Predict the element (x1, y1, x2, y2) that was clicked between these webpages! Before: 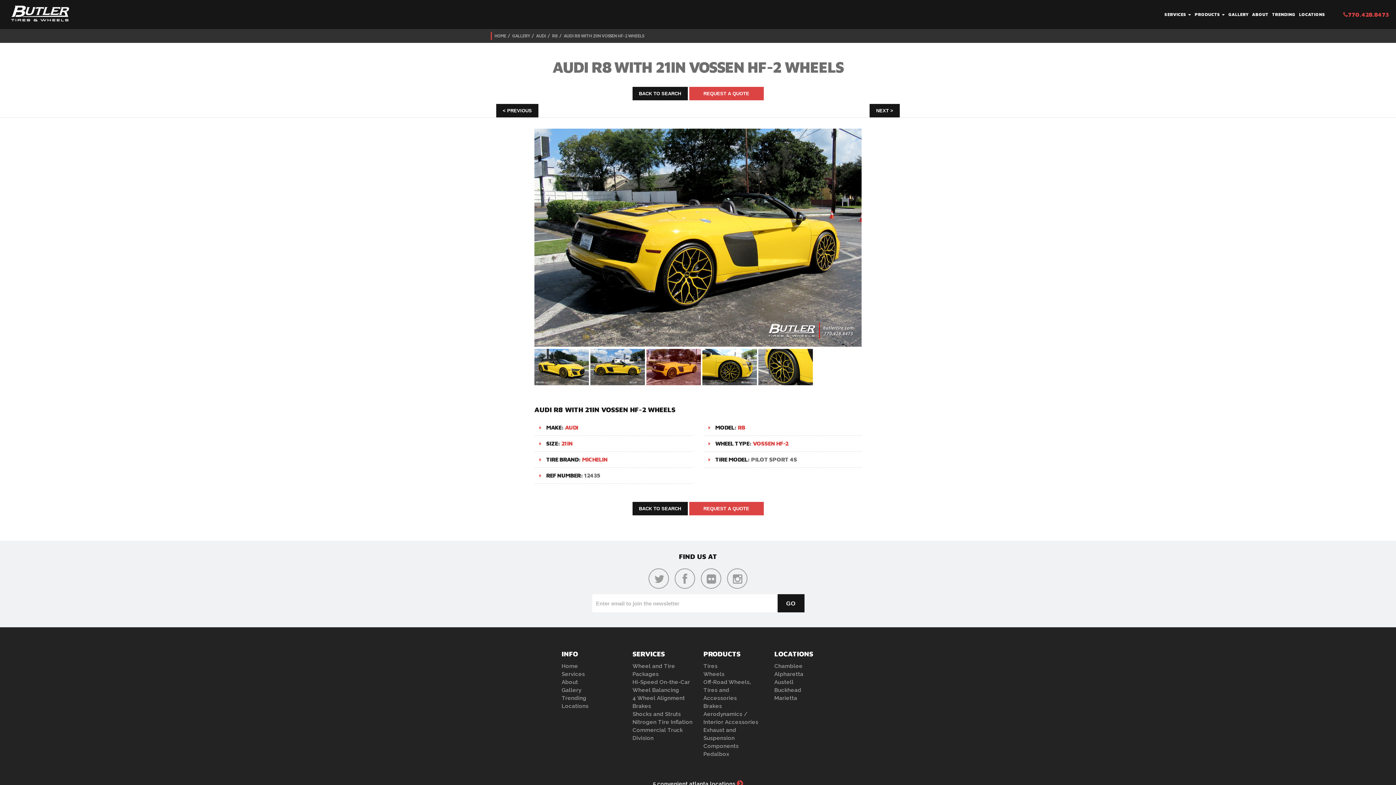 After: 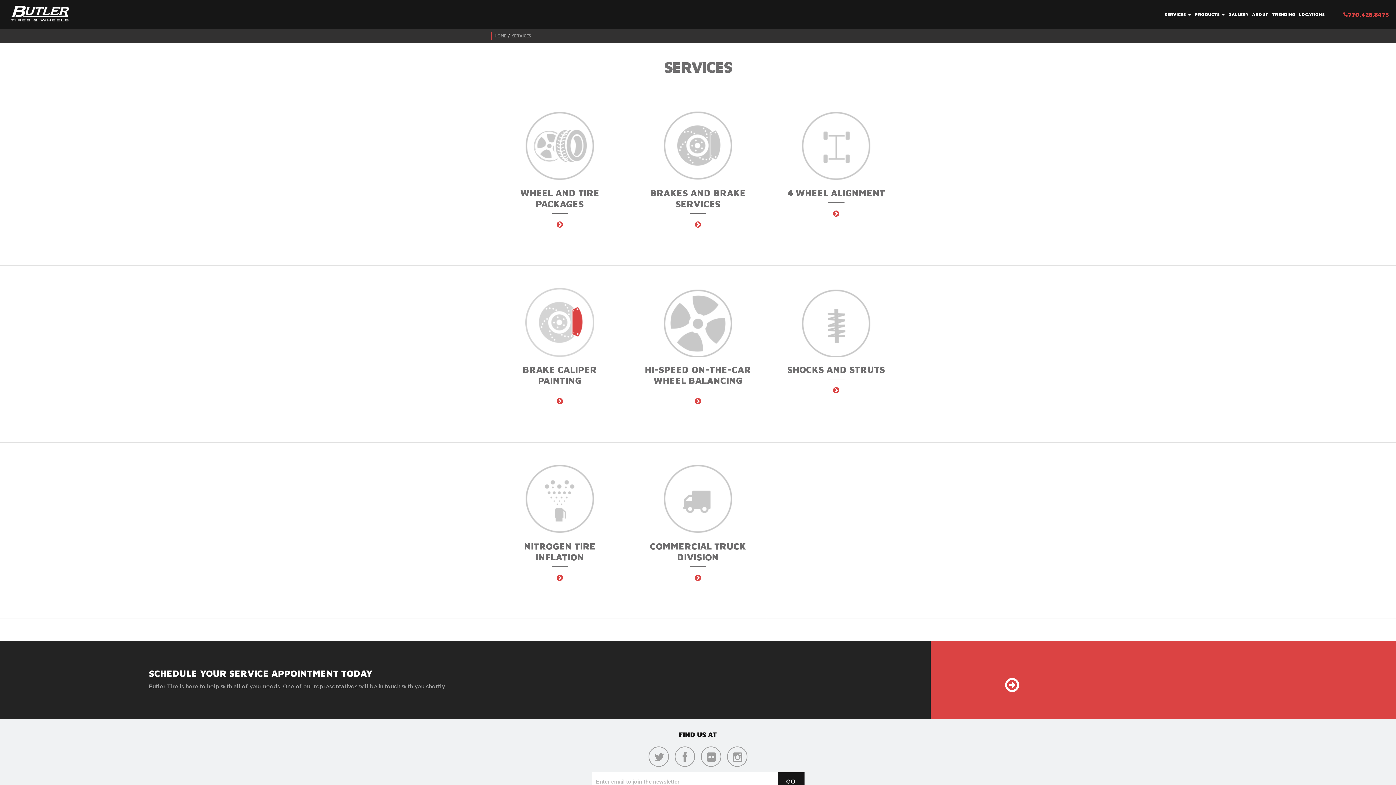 Action: bbox: (1162, 0, 1193, 29) label: SERVICES 